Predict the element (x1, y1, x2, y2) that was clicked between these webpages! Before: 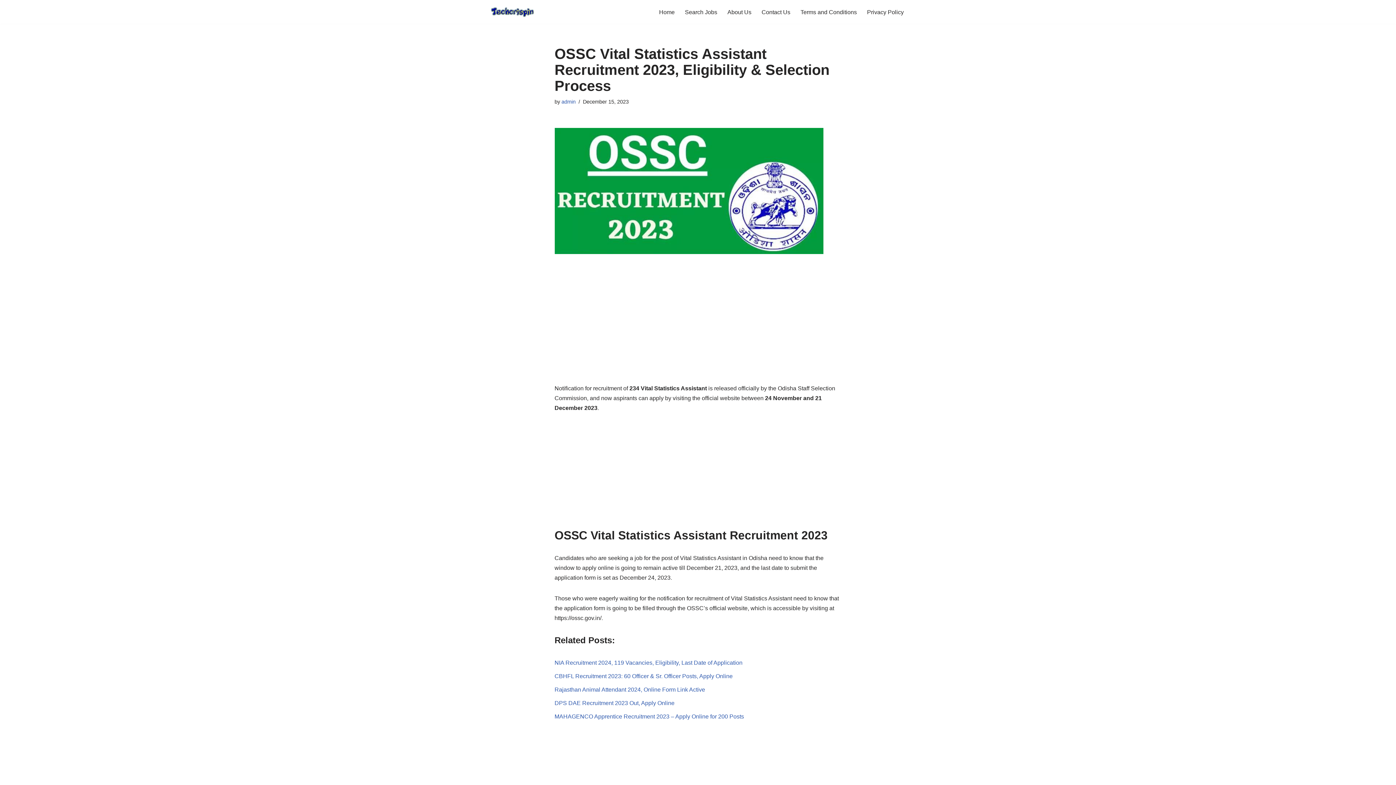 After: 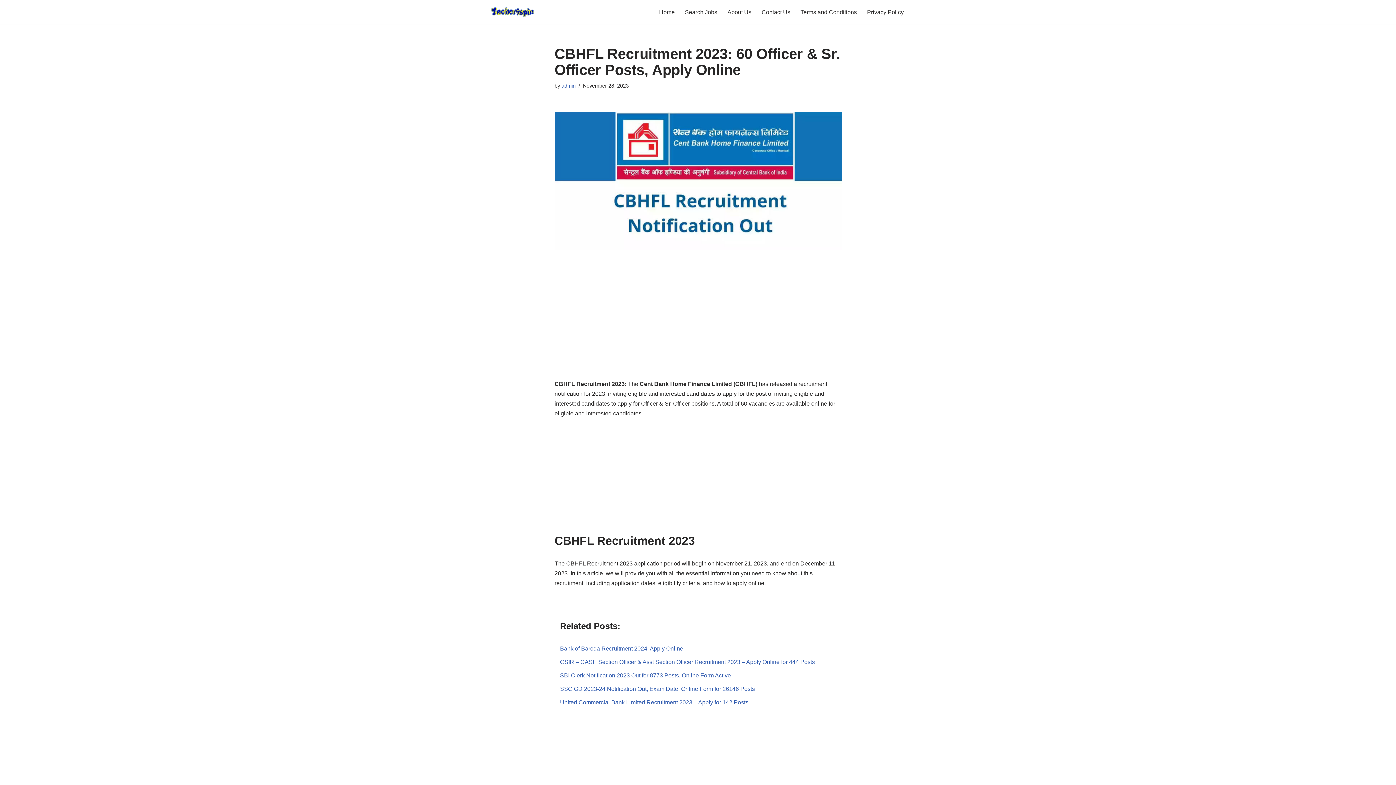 Action: label: CBHFL Recruitment 2023: 60 Officer & Sr. Officer Posts, Apply Online bbox: (554, 673, 732, 679)